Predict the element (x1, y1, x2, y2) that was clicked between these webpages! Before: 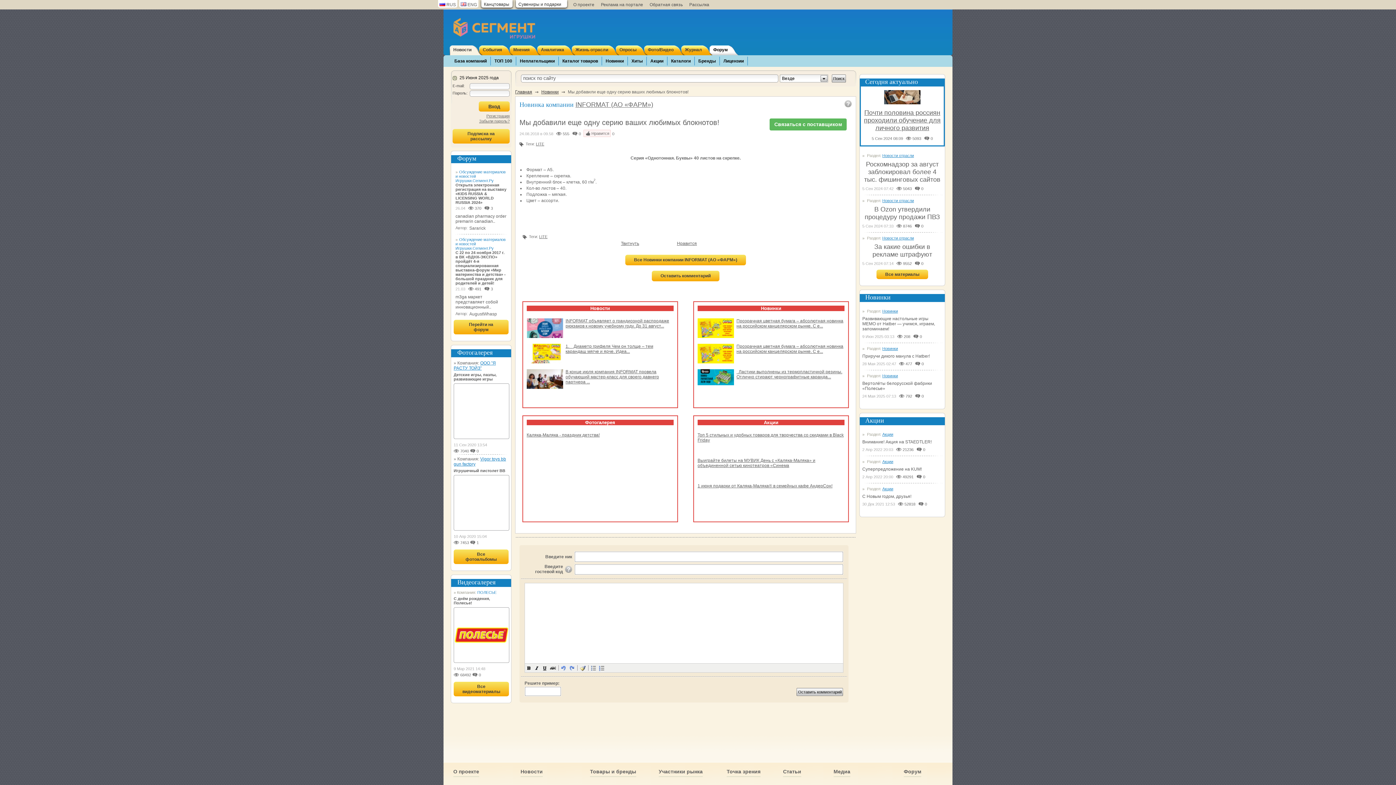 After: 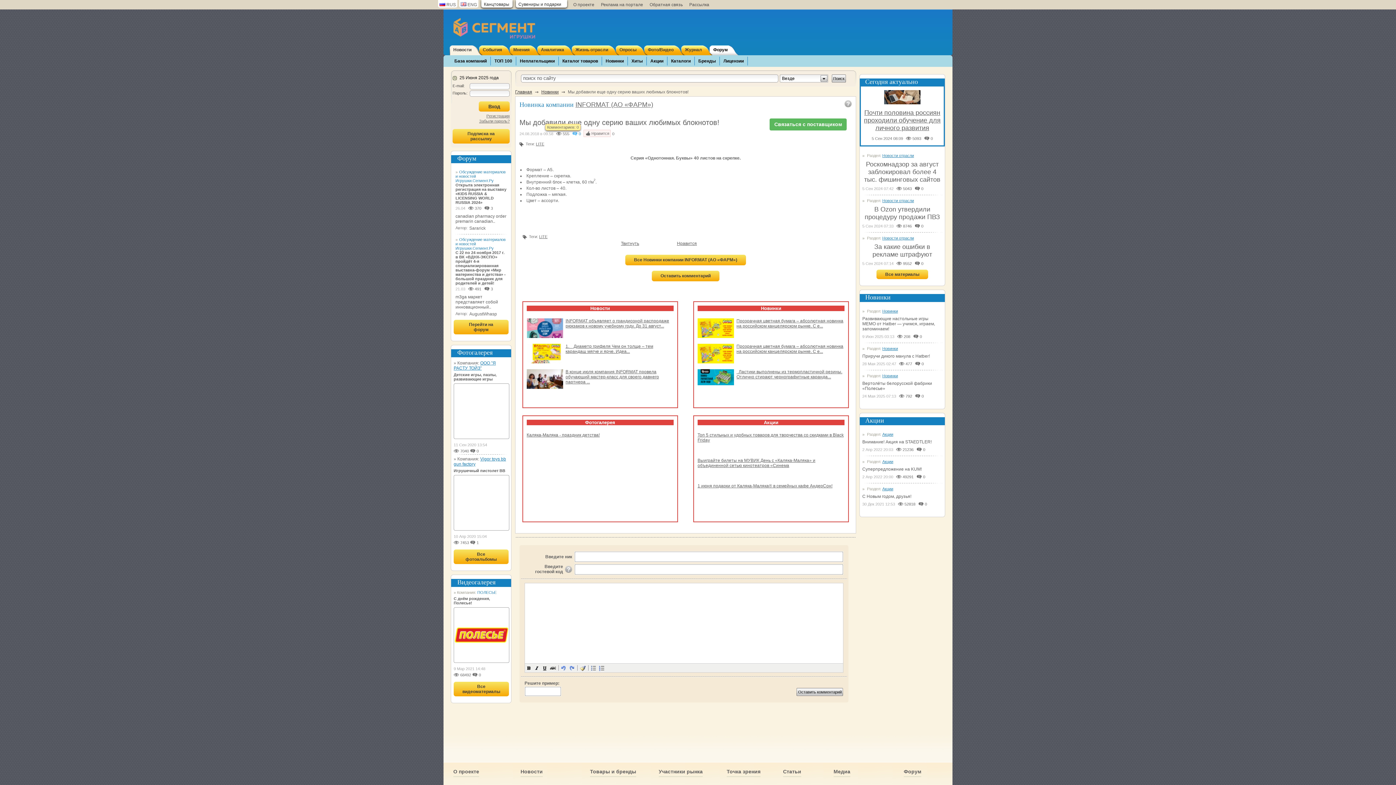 Action: bbox: (572, 130, 581, 136) label: 0